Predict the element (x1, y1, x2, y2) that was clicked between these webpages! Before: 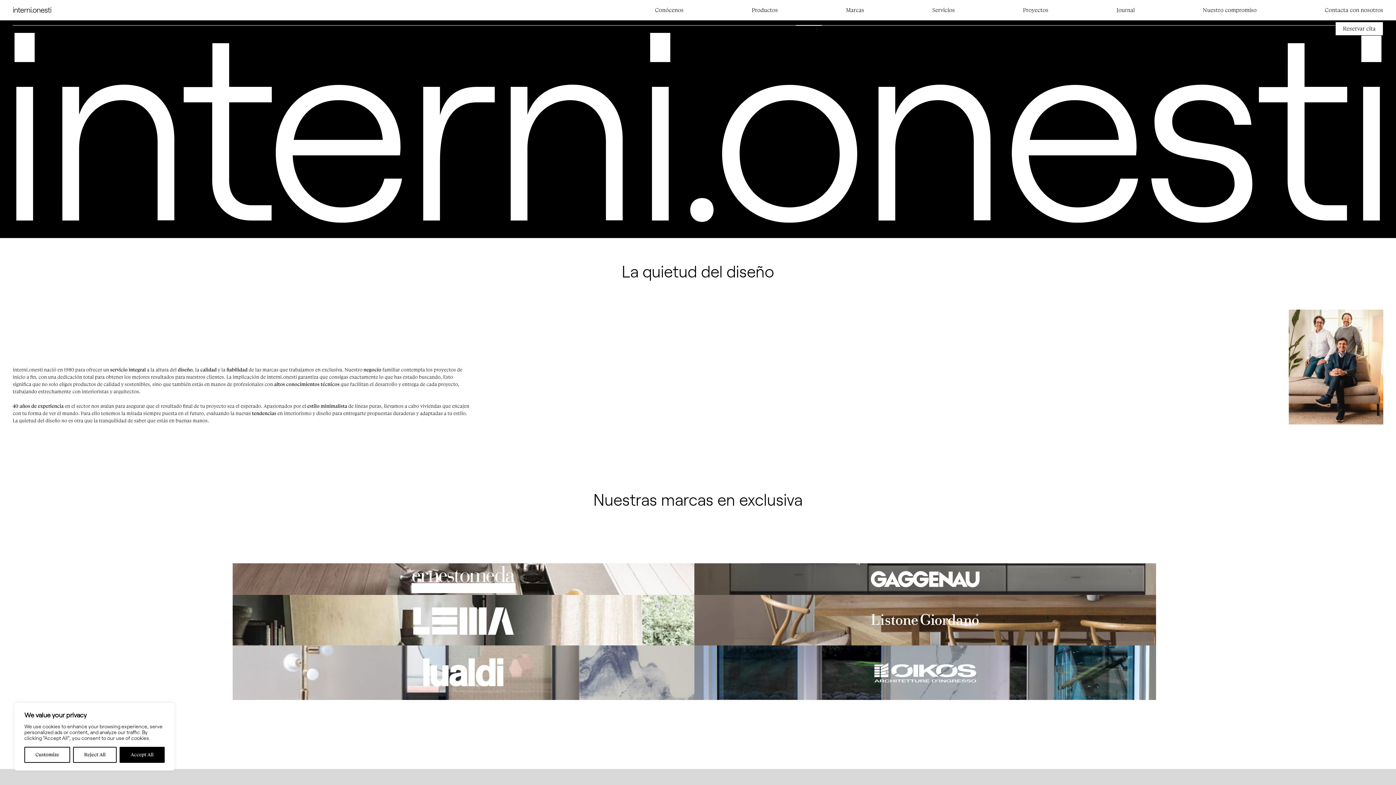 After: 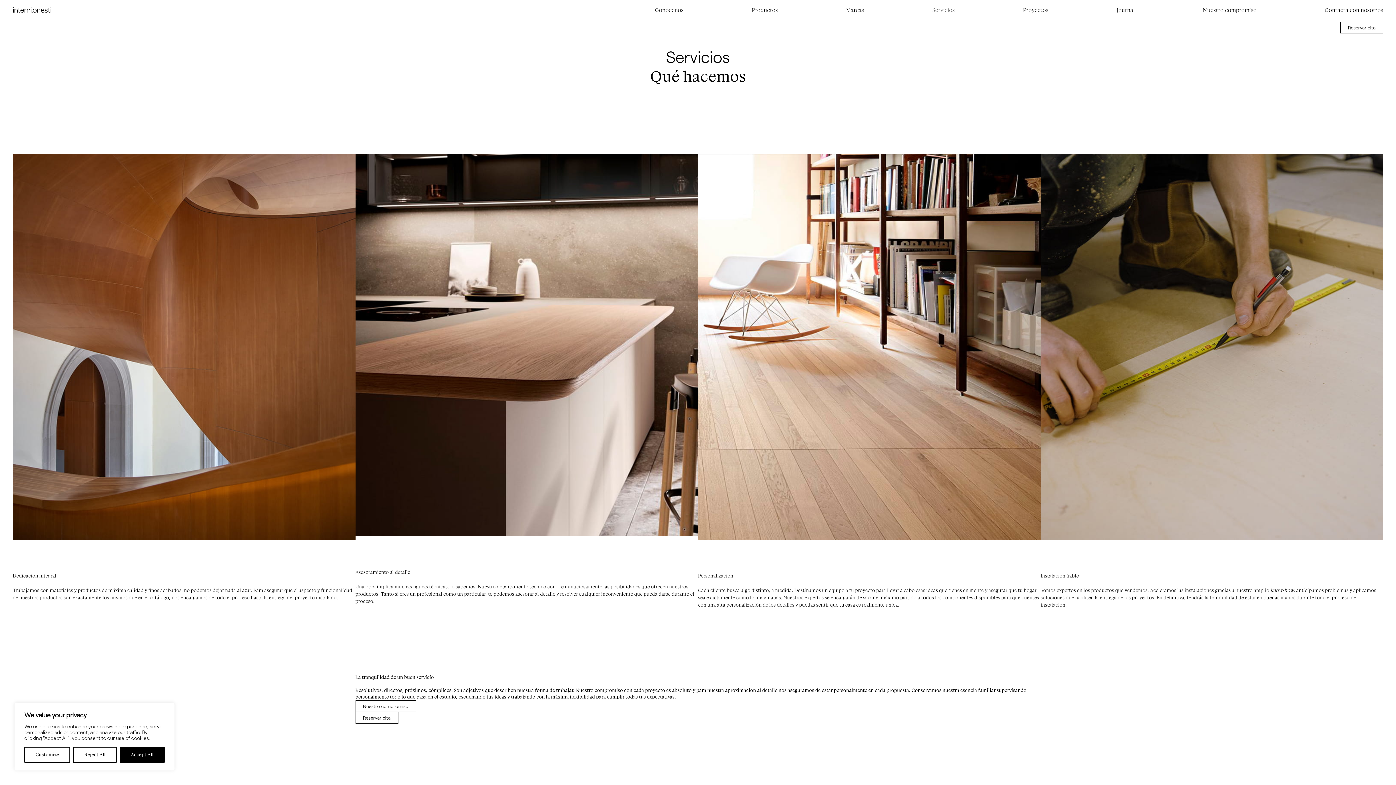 Action: label: Servicios bbox: (932, 6, 955, 13)